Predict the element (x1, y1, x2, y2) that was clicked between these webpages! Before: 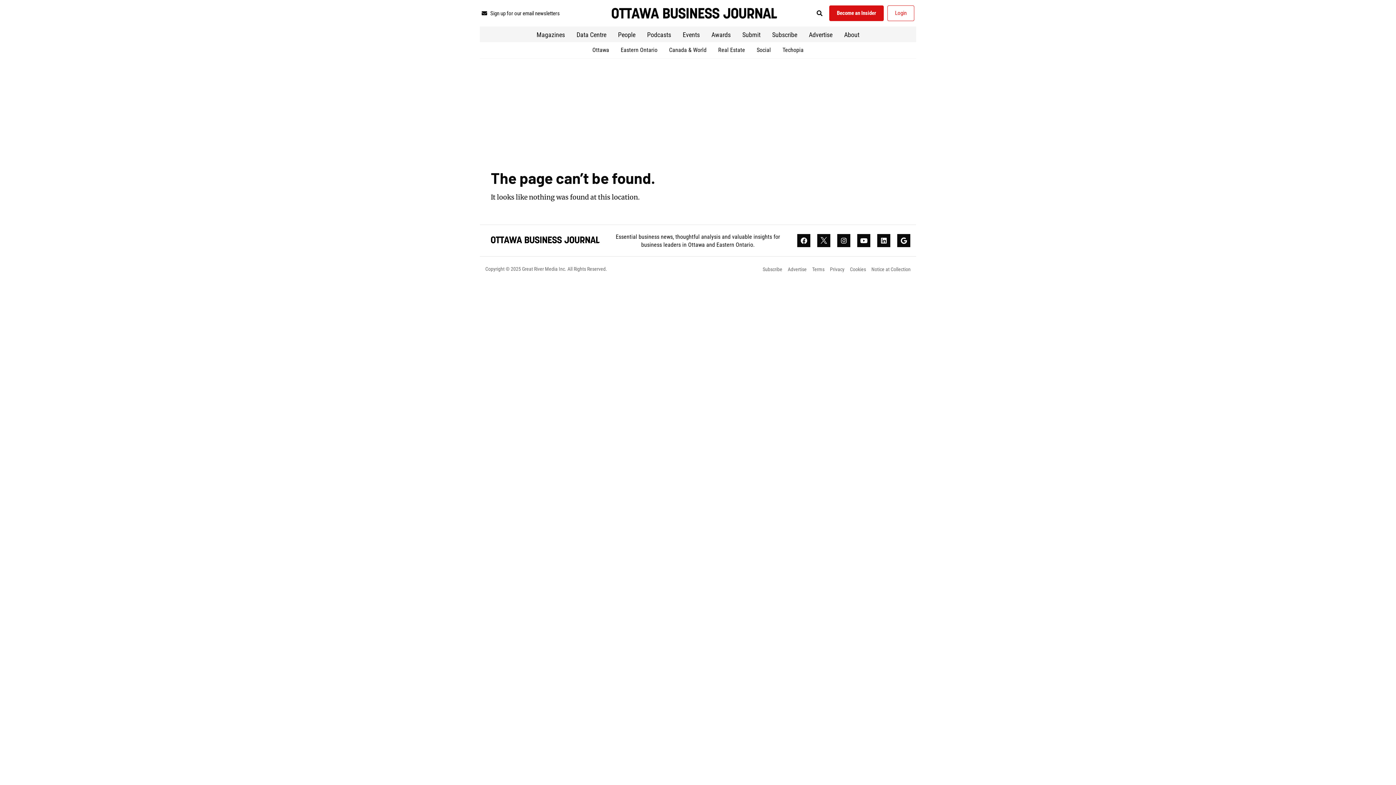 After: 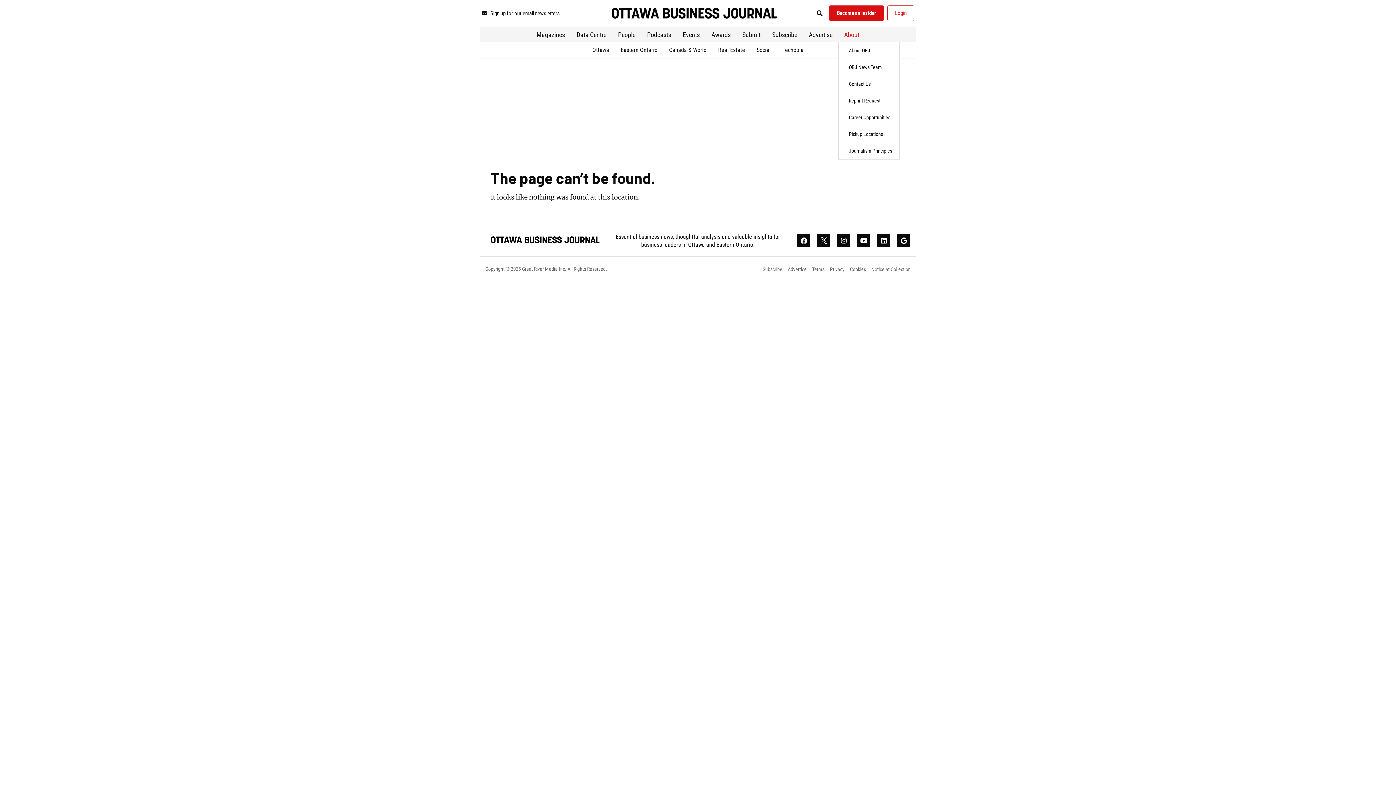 Action: bbox: (838, 30, 865, 39) label: About